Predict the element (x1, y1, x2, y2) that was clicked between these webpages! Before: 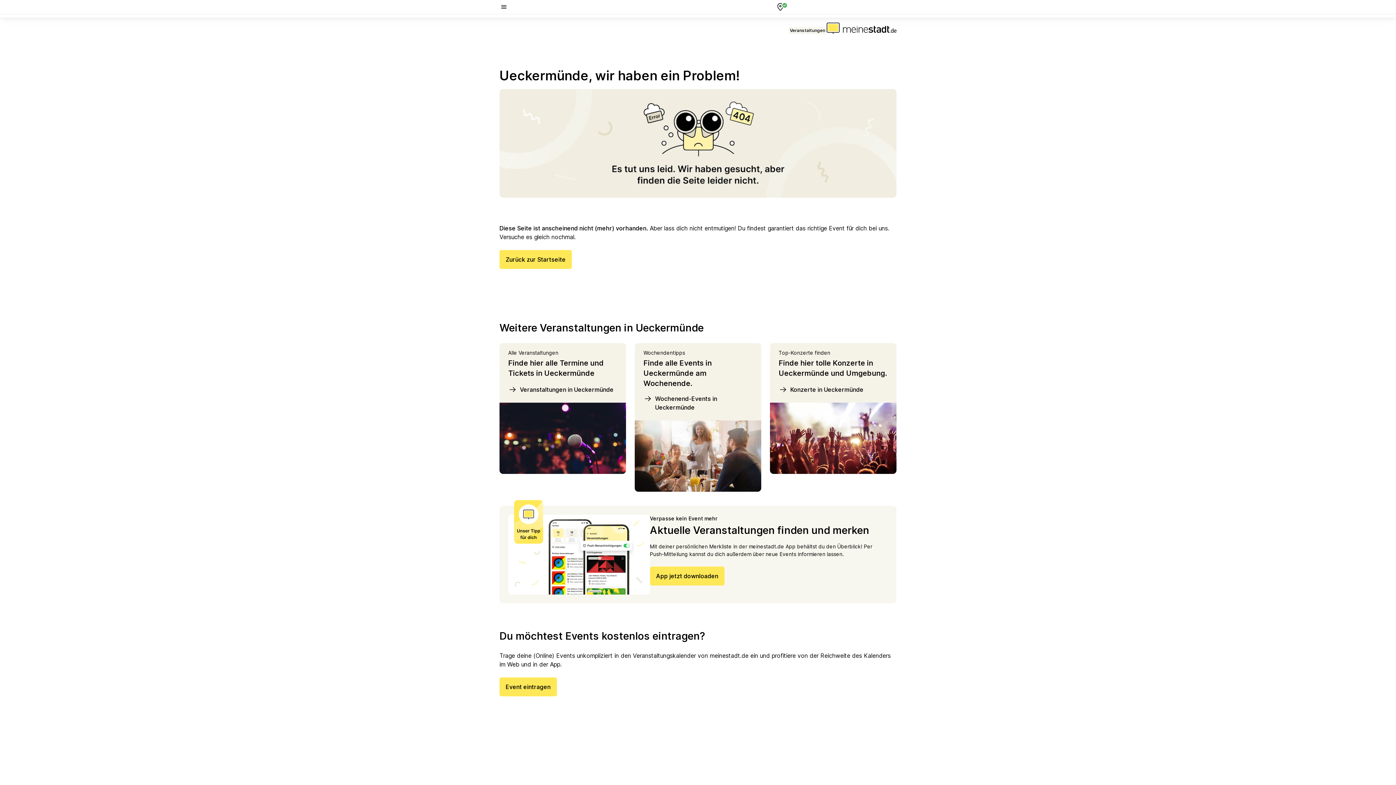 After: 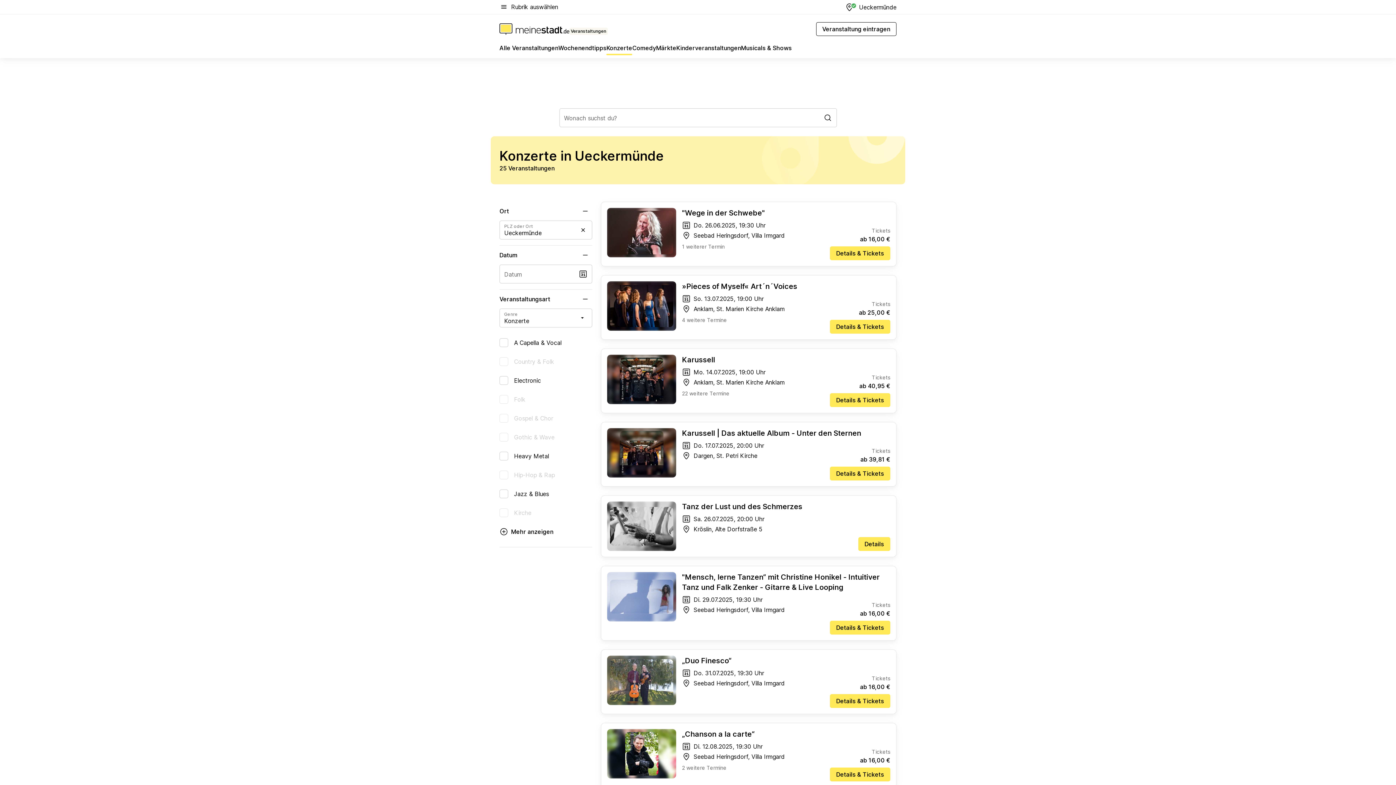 Action: label: Konzerte in Ueckermünde bbox: (778, 385, 888, 394)